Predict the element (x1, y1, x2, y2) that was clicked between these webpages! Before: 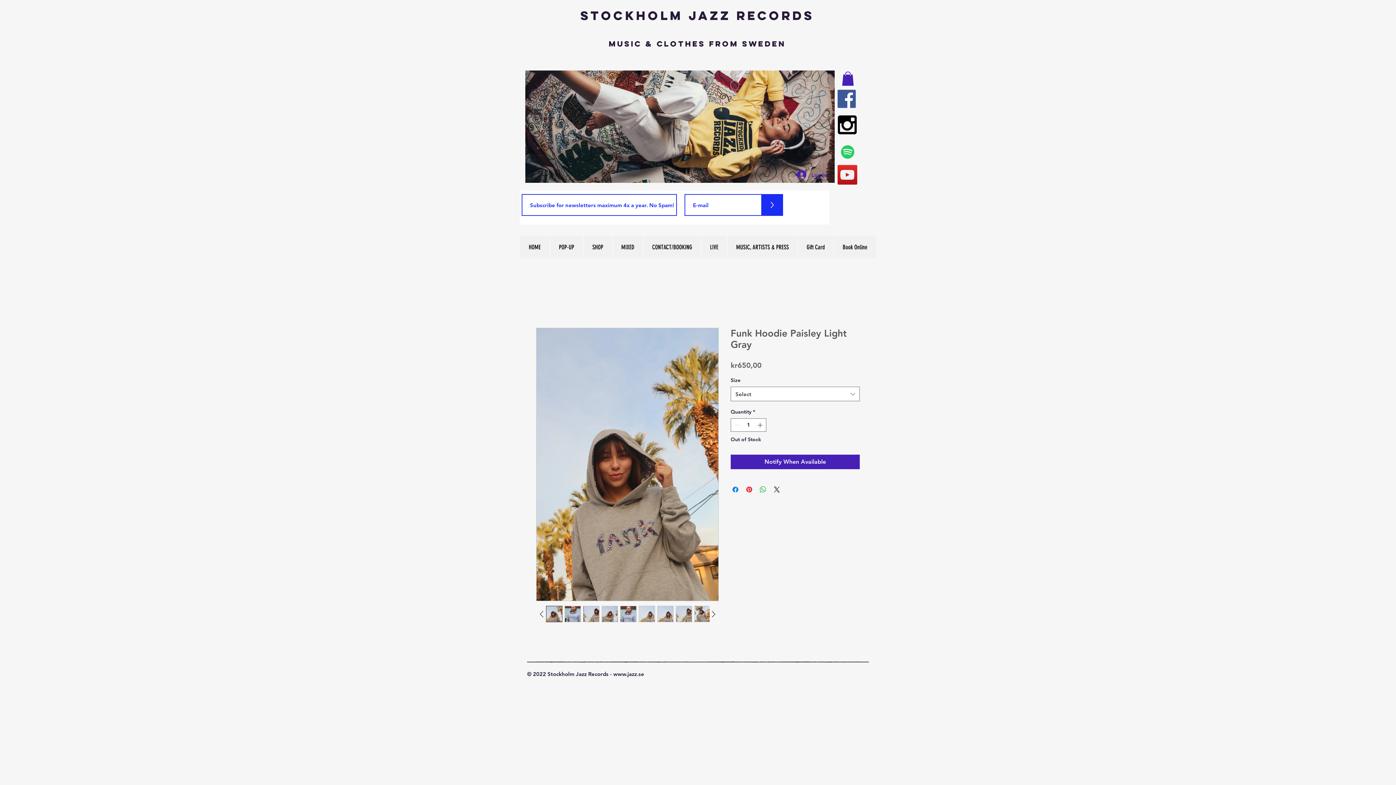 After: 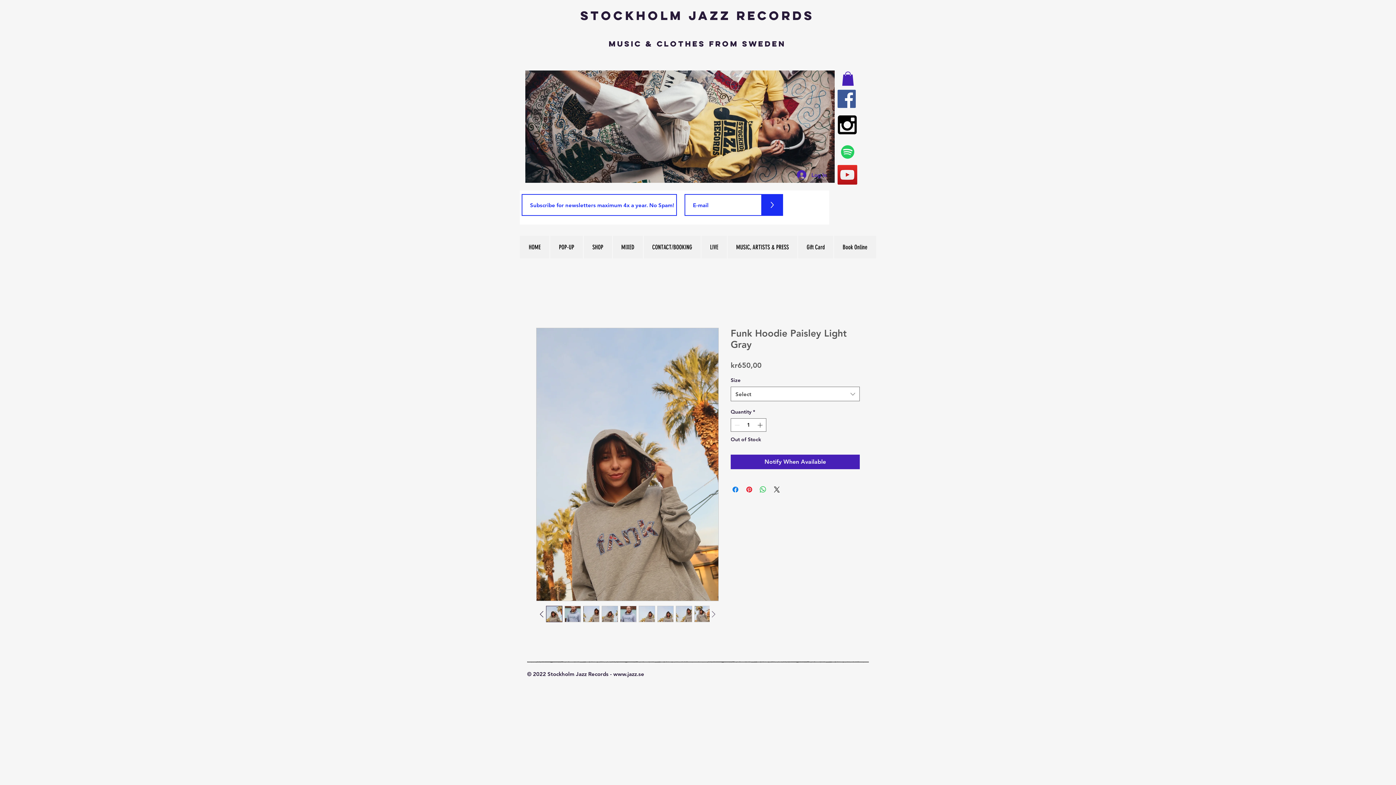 Action: bbox: (708, 609, 718, 619)